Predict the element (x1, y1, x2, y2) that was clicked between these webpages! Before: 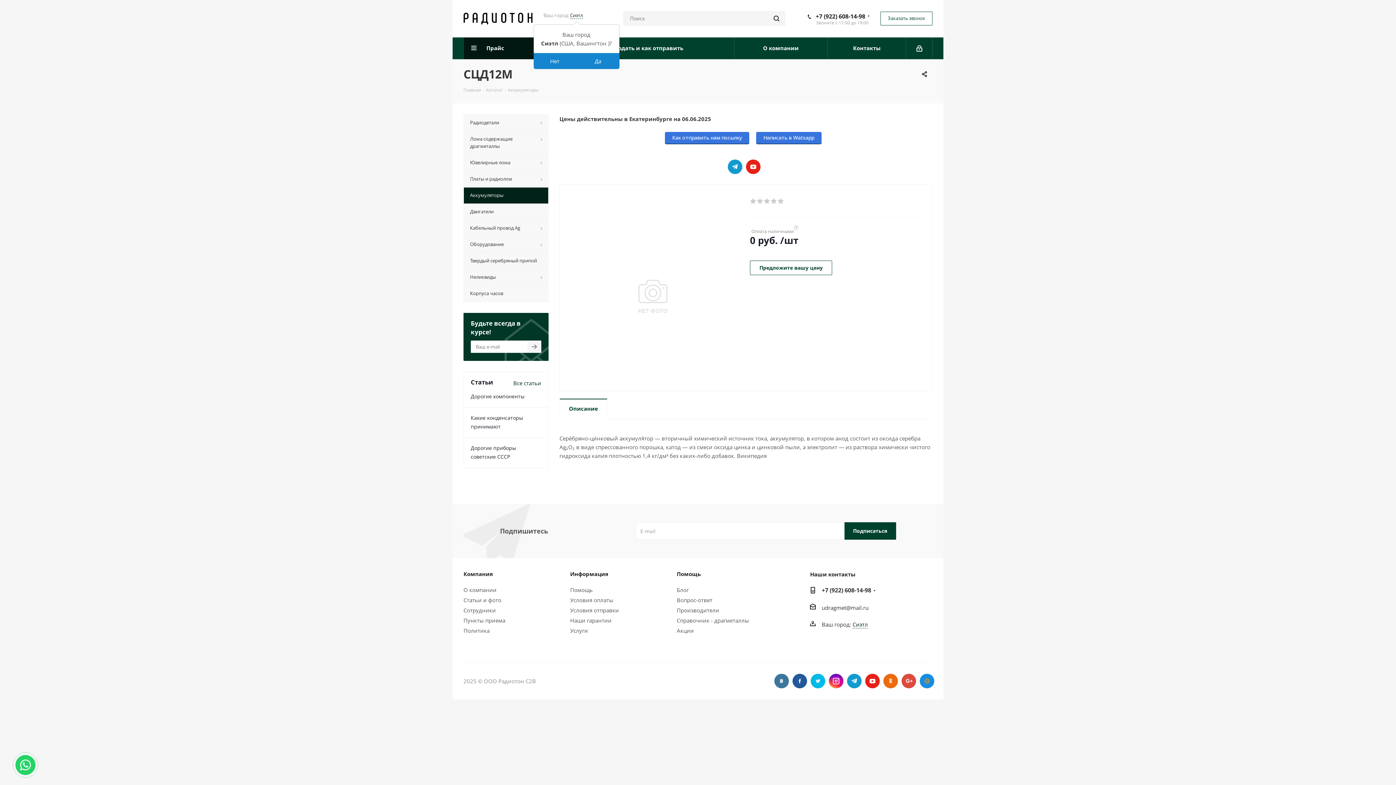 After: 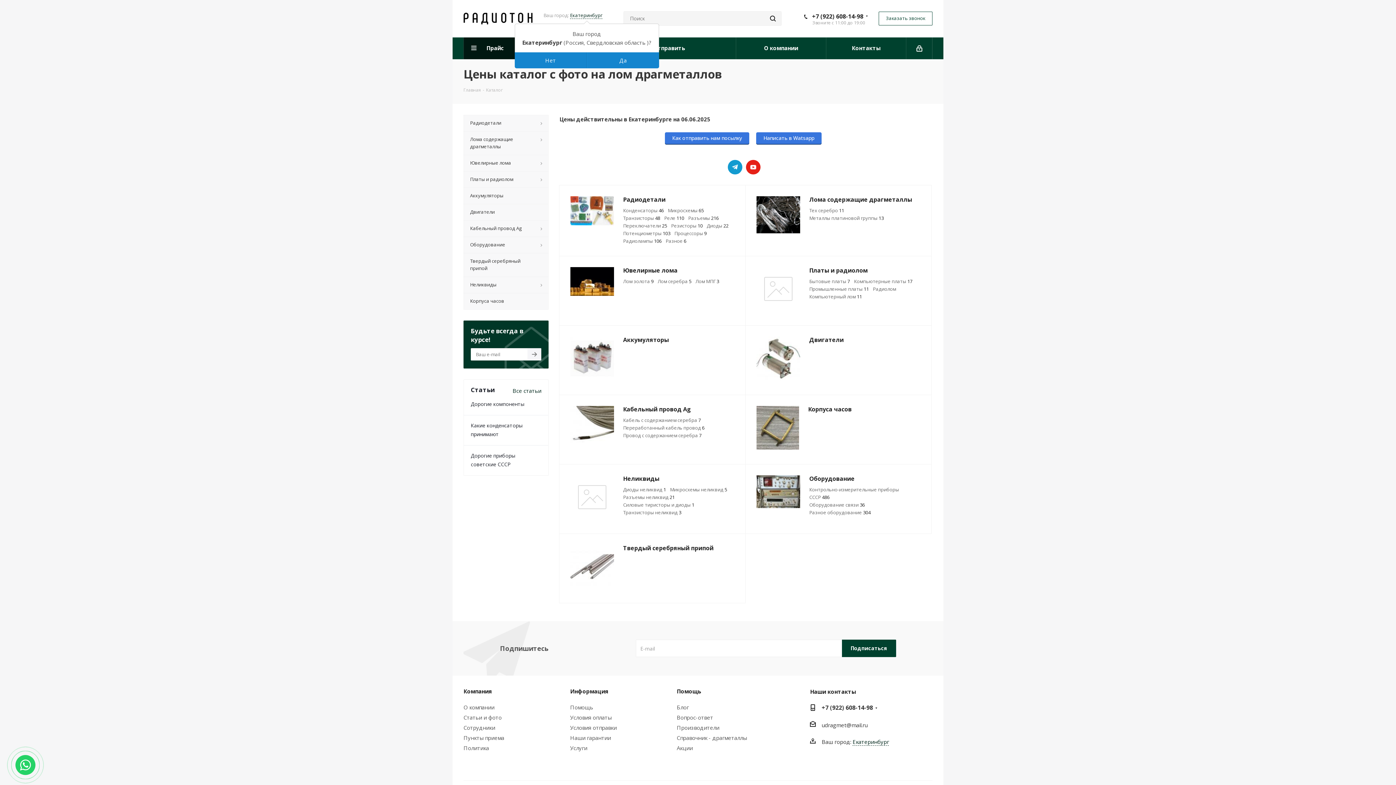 Action: label: Каталог bbox: (486, 86, 502, 93)